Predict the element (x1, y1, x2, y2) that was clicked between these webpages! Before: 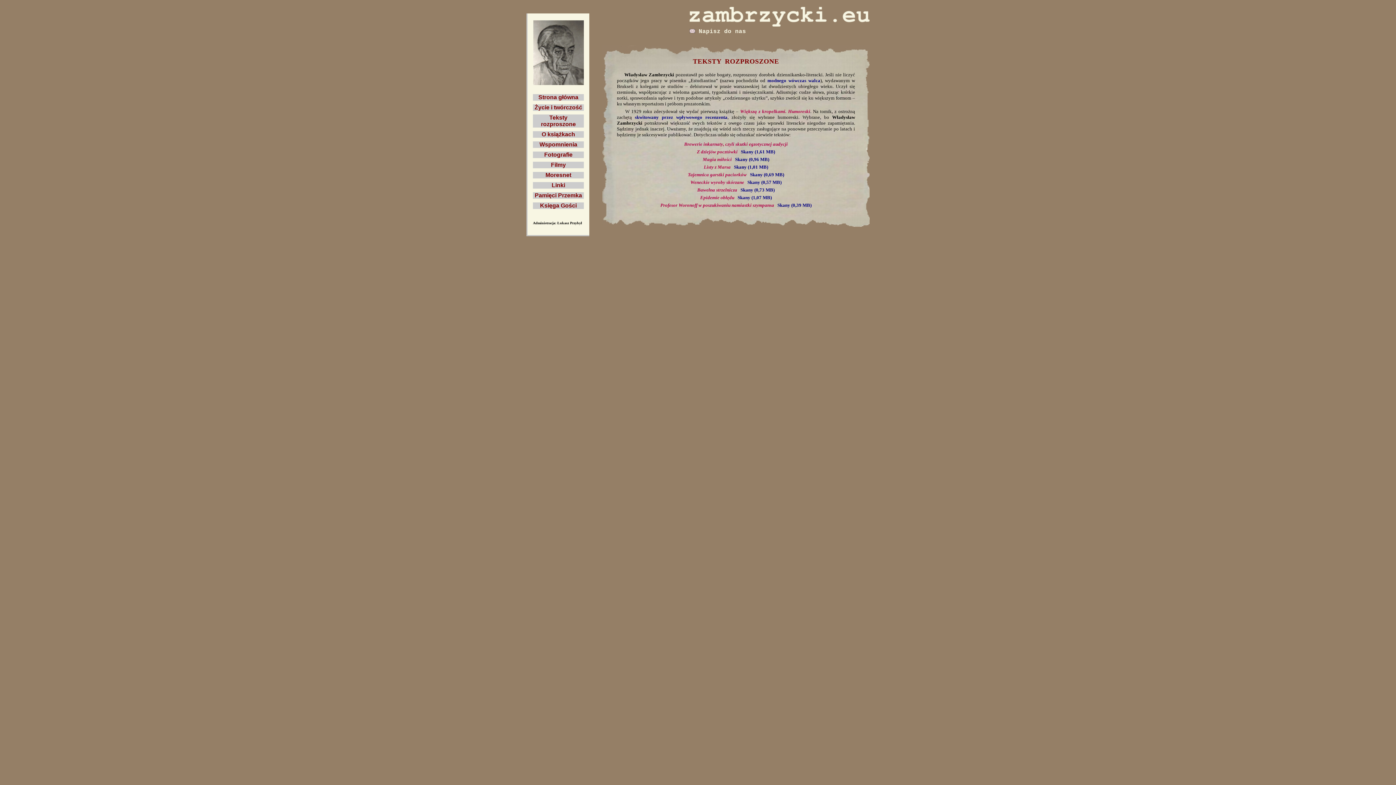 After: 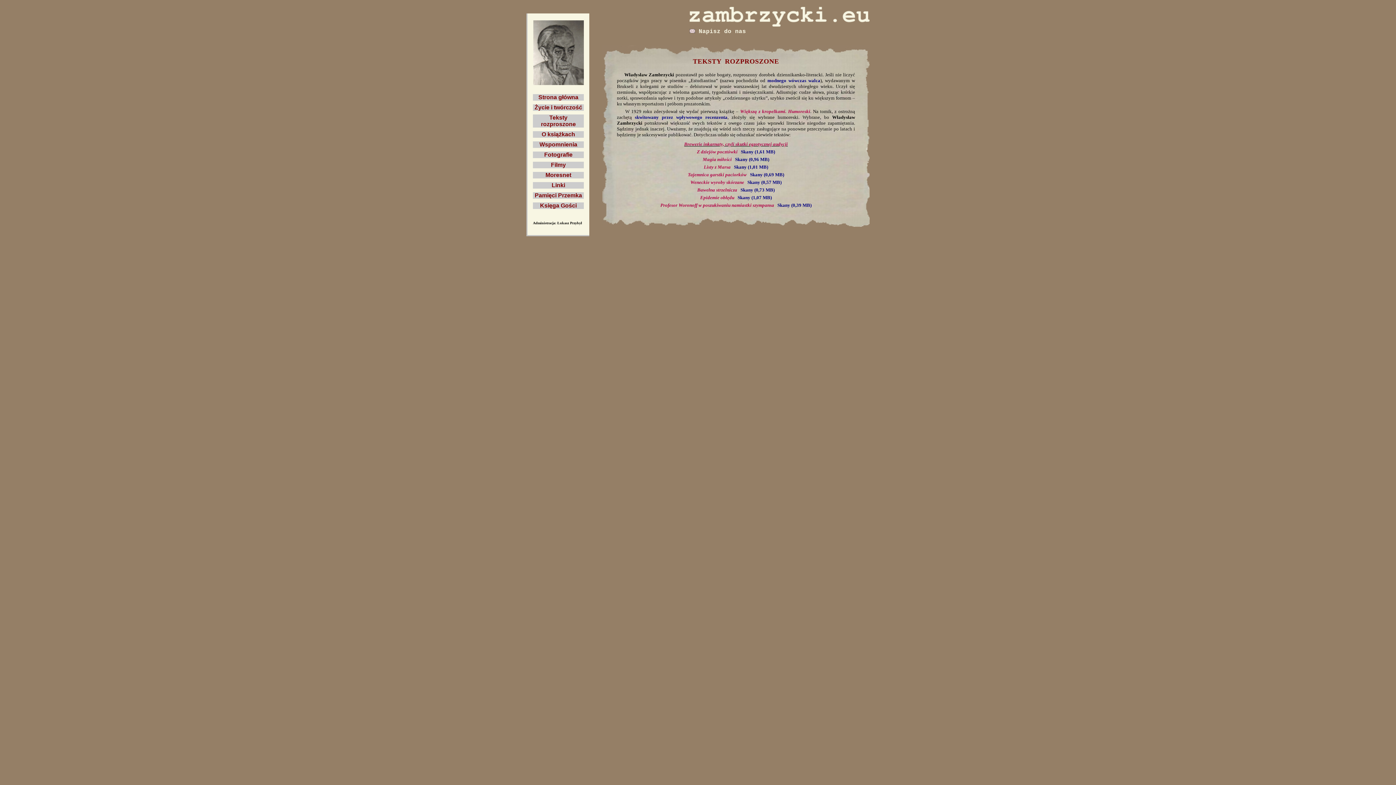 Action: bbox: (684, 141, 788, 147) label: Brewerie inkarnaty, czyli skutki egzotycznej audycji